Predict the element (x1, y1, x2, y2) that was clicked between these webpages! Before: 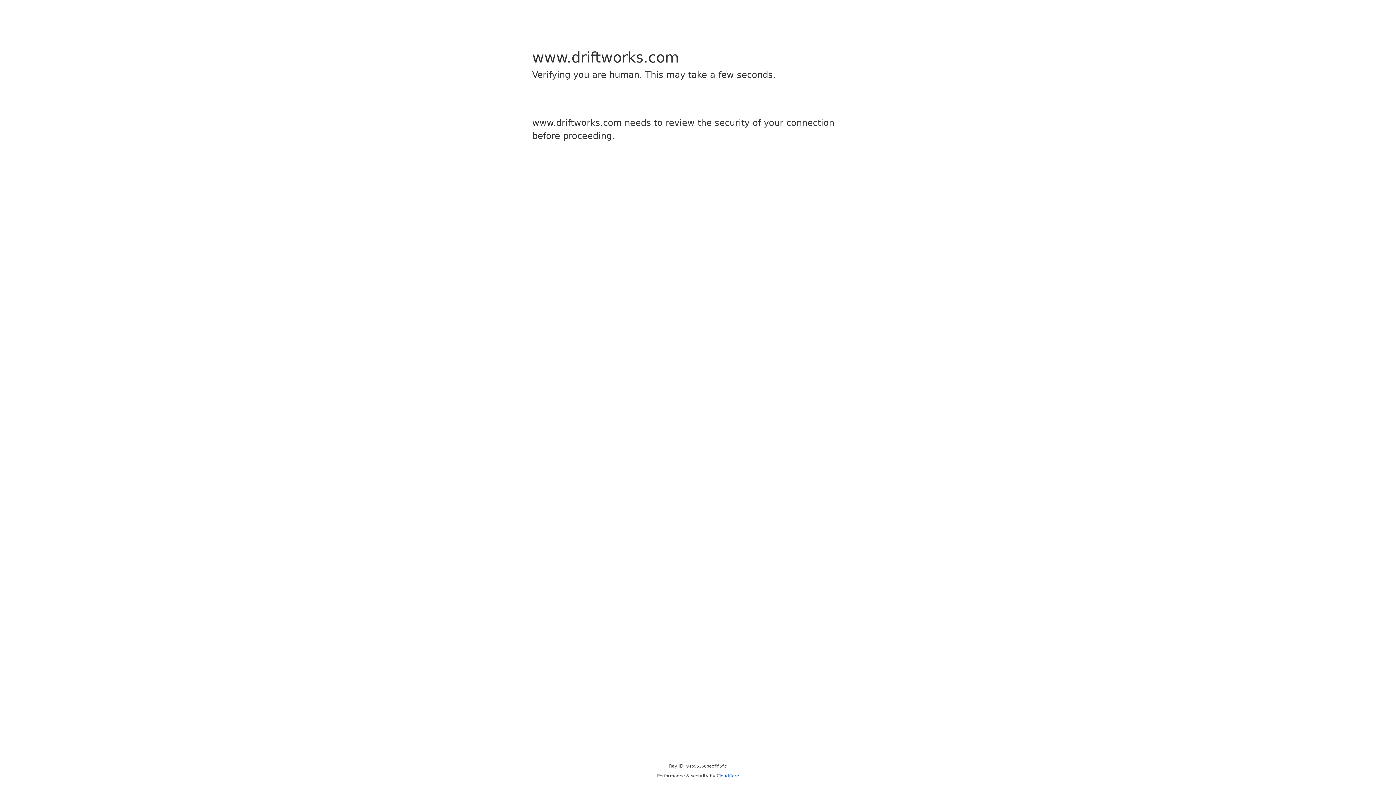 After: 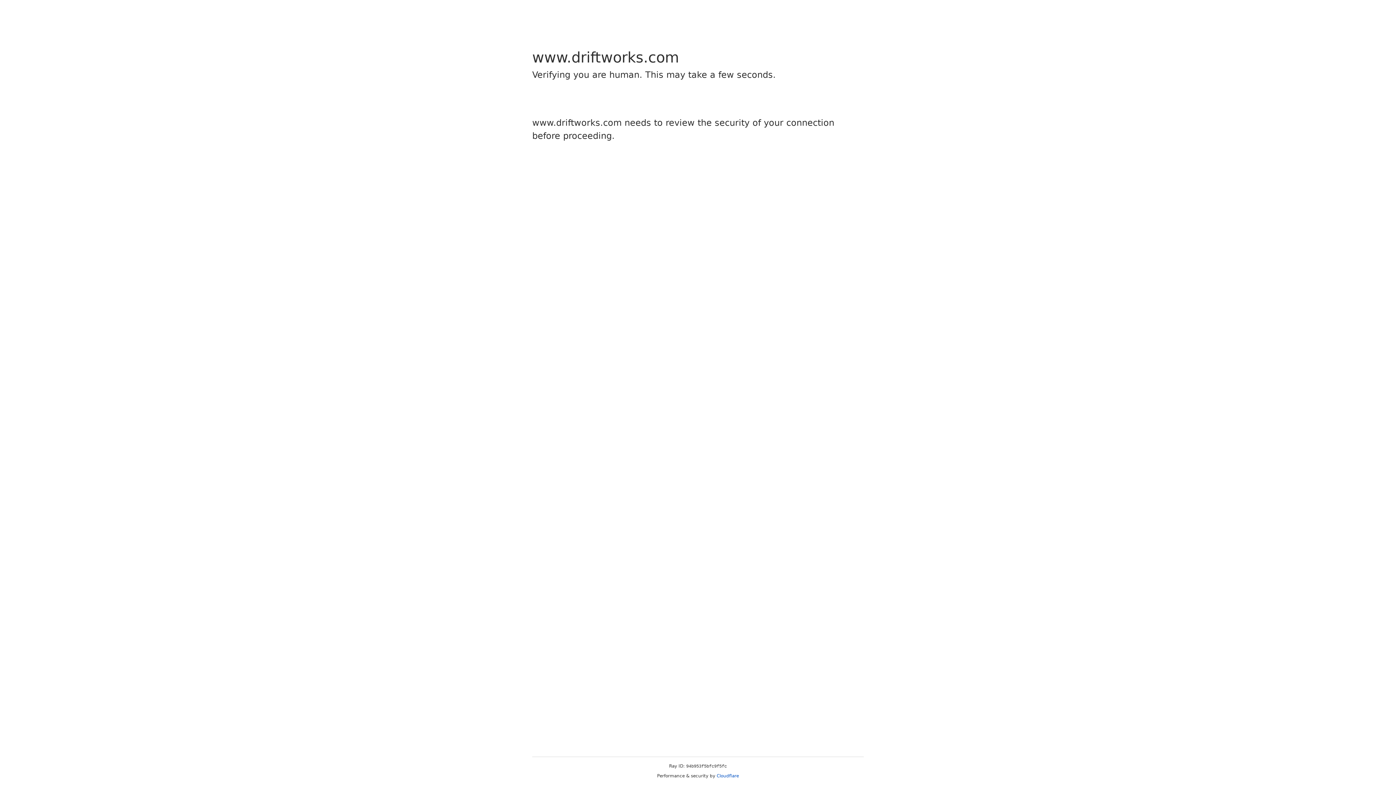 Action: label: Cloudflare bbox: (716, 773, 739, 778)